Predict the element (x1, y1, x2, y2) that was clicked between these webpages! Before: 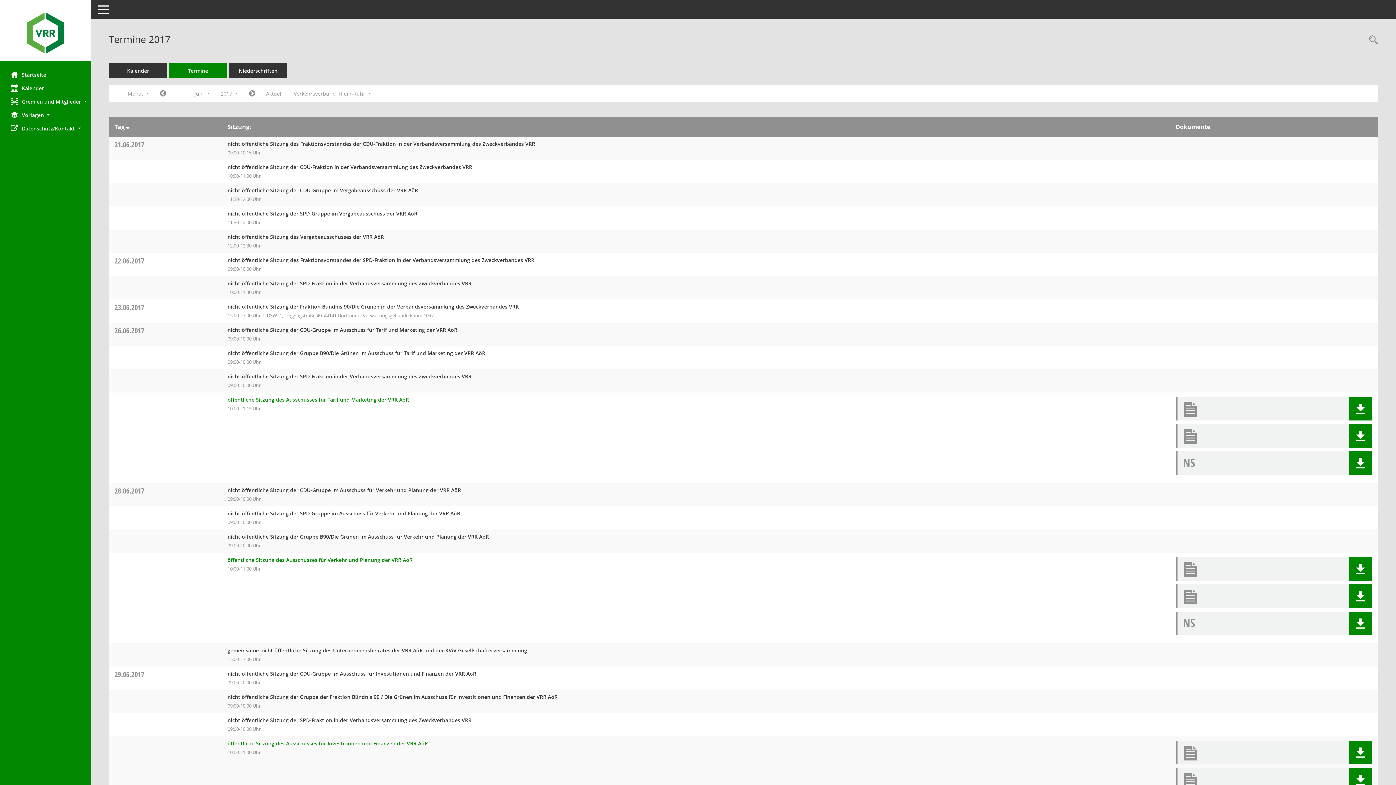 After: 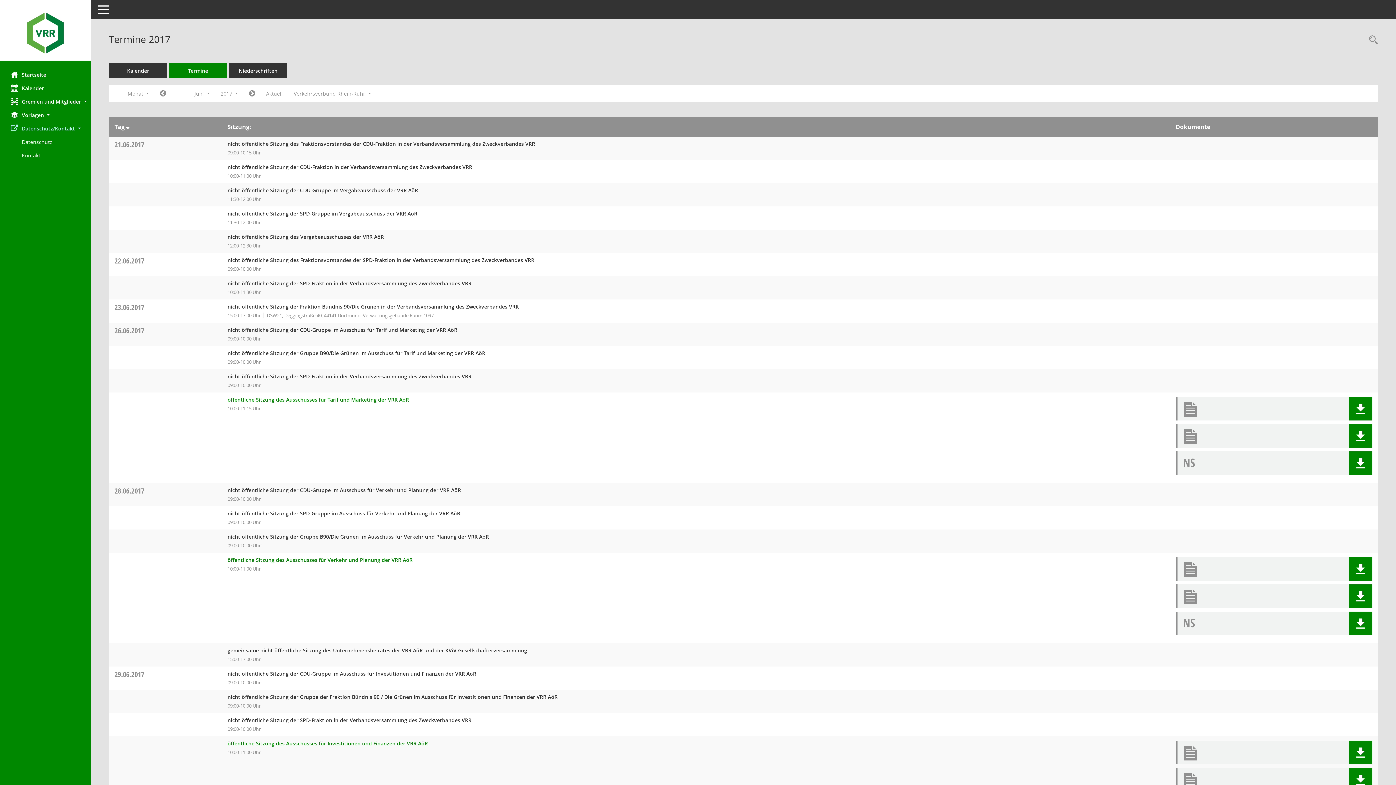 Action: label: Datenschutz/Kontakt  bbox: (0, 121, 90, 135)